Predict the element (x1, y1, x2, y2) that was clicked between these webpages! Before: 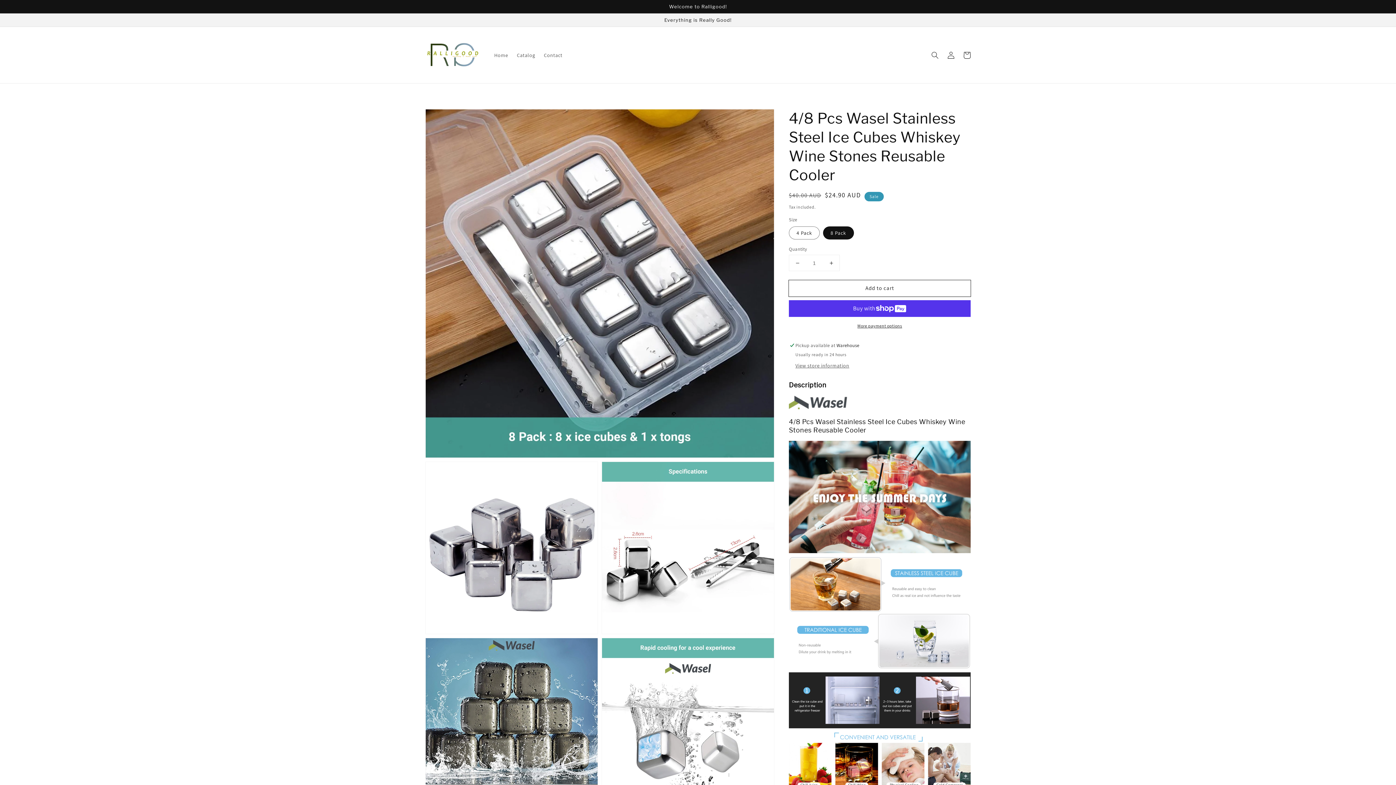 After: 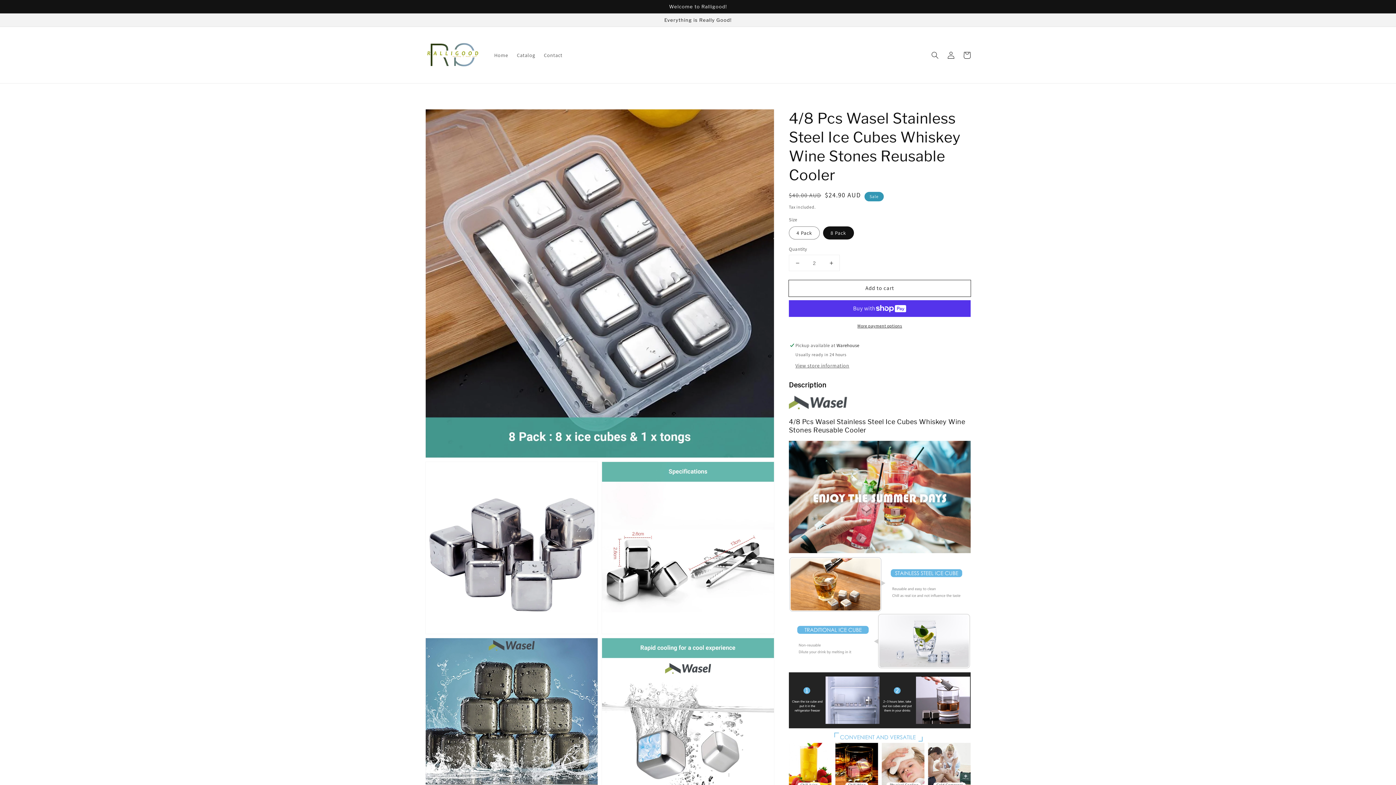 Action: label: Increase quantity for 4/8 Pcs Wasel Stainless Steel Ice Cubes Whiskey Wine Stones Reusable Cooler bbox: (823, 255, 839, 270)